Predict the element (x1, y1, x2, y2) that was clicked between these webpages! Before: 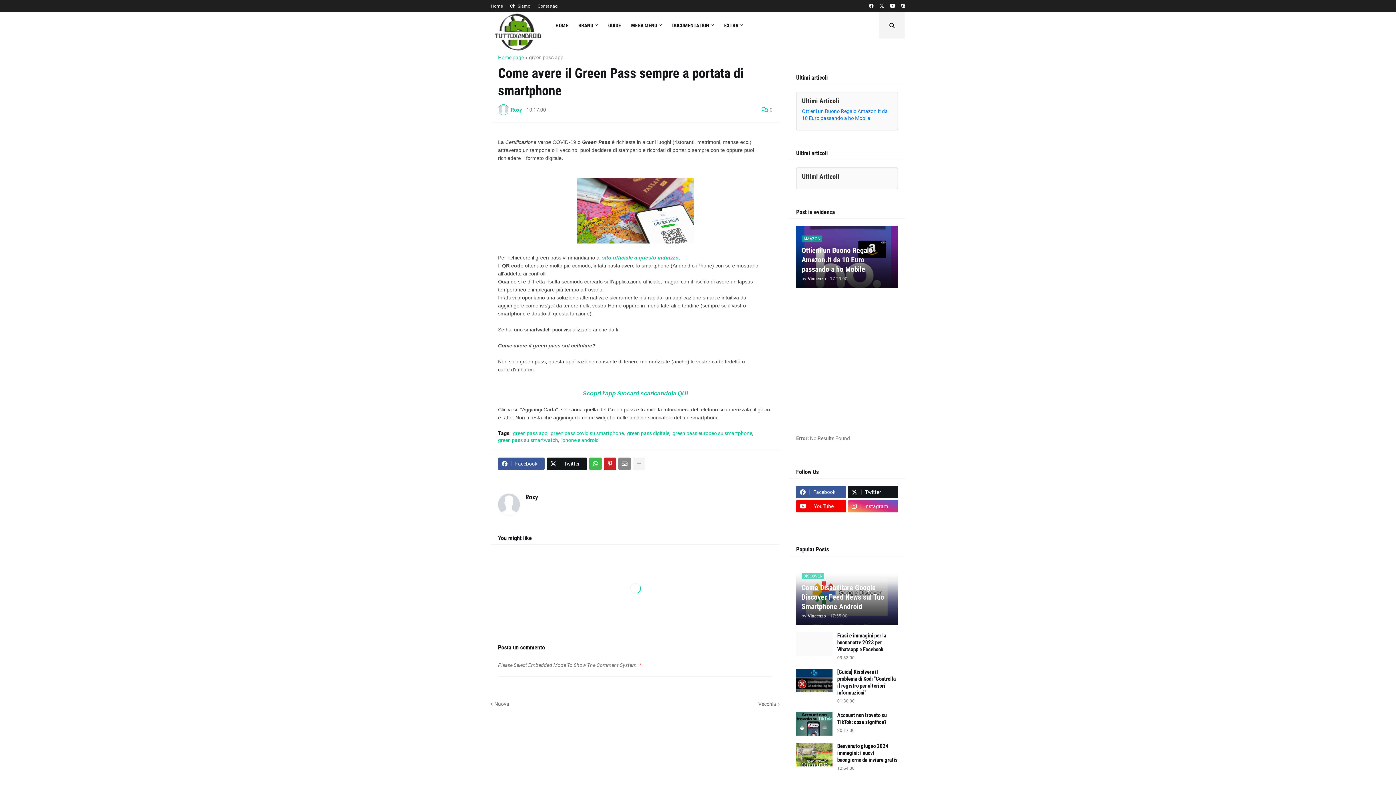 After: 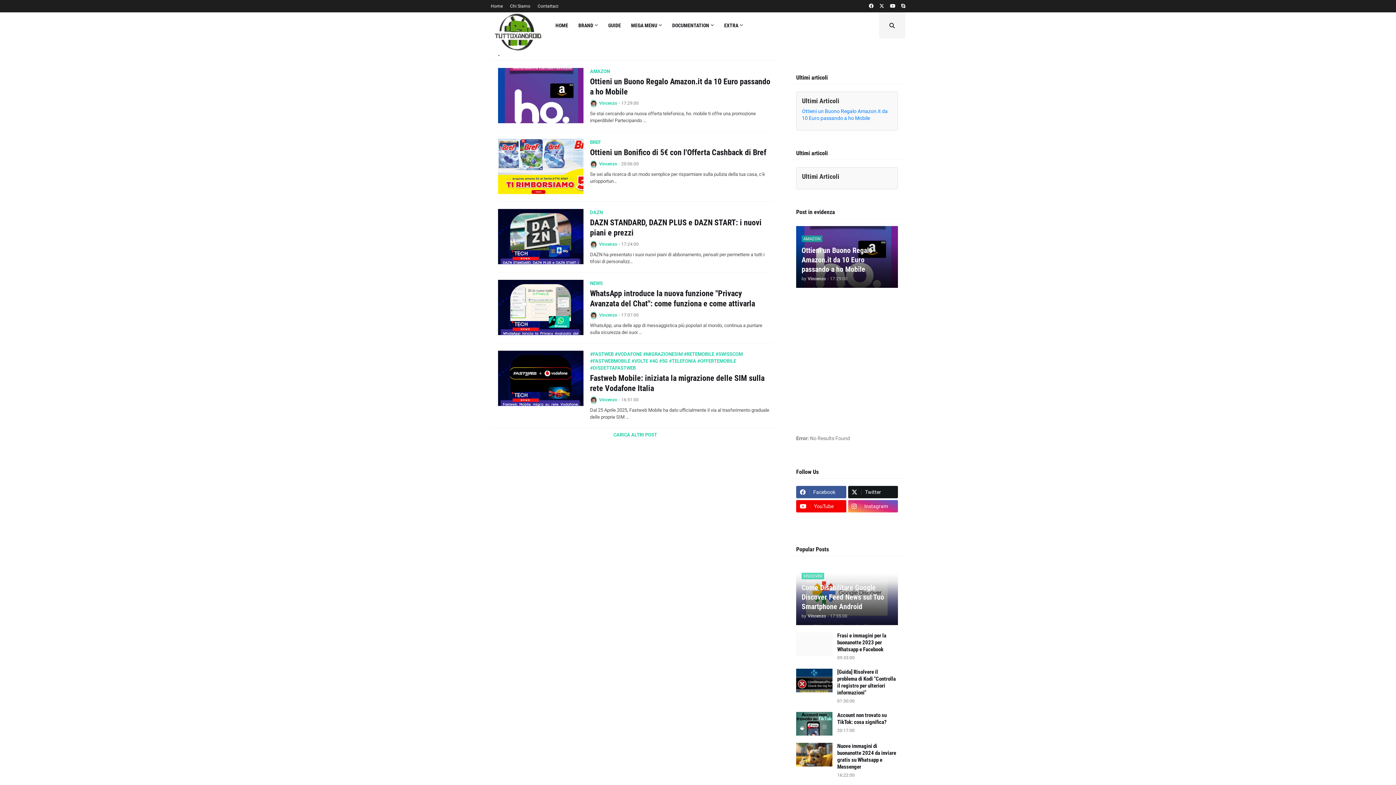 Action: bbox: (550, 12, 573, 38) label: HOME